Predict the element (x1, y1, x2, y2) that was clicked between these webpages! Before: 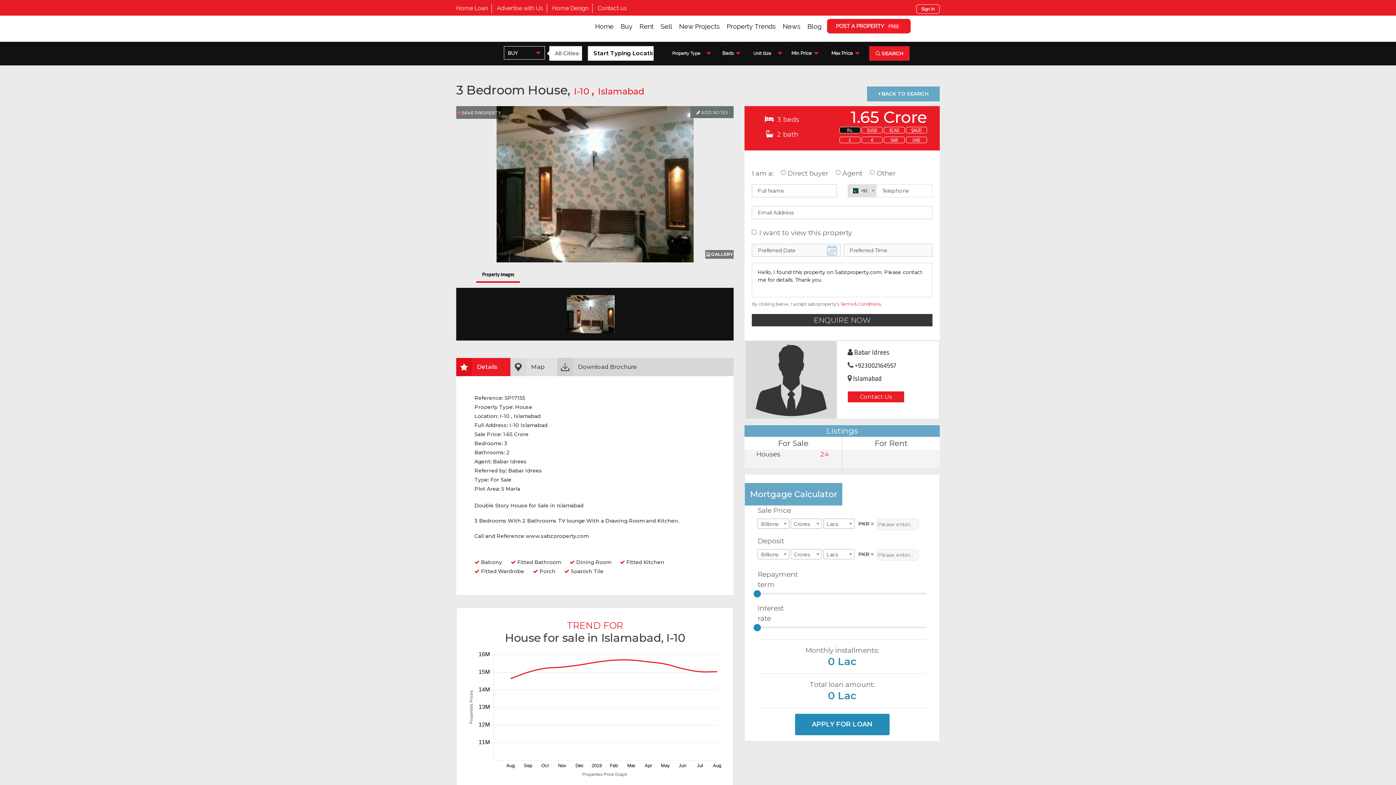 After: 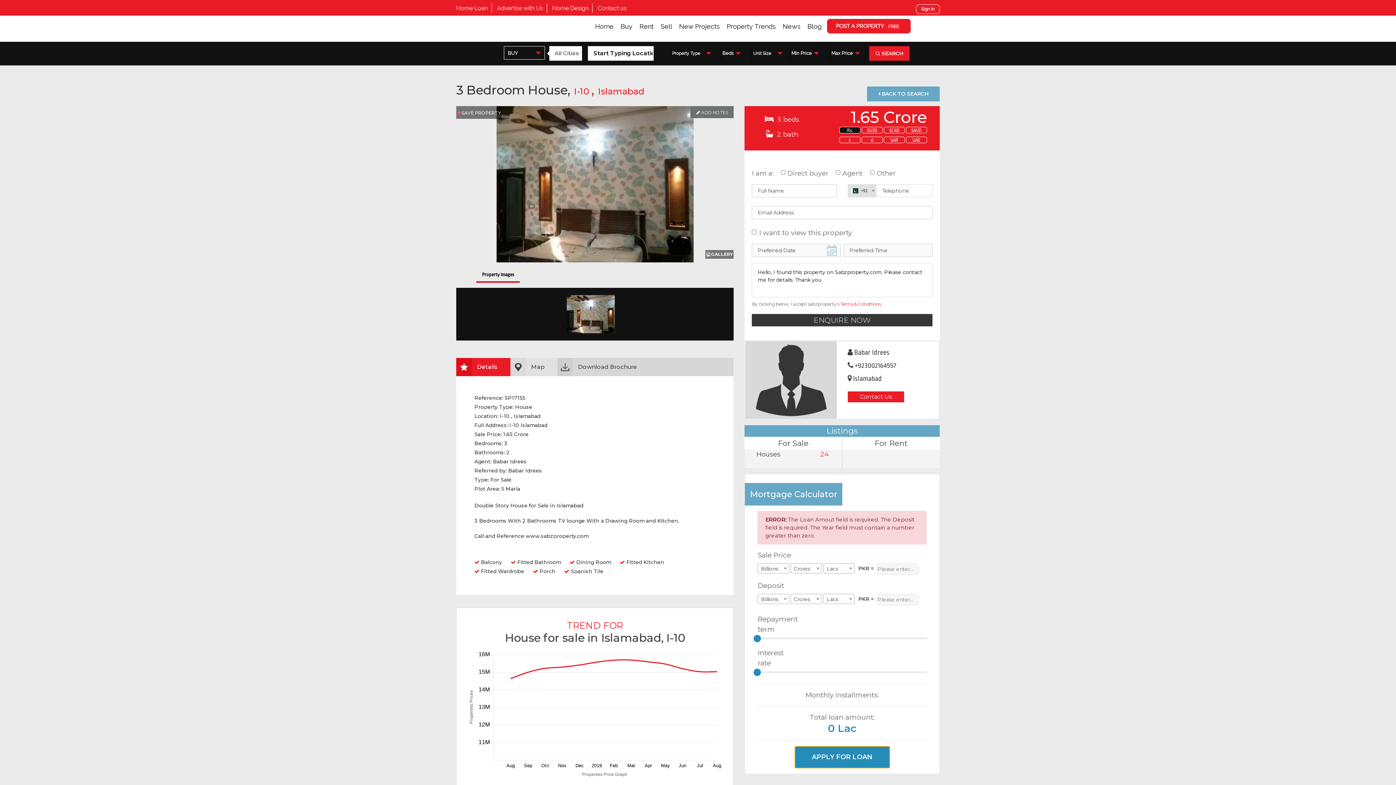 Action: label: APPLY FOR LOAN bbox: (795, 714, 889, 735)